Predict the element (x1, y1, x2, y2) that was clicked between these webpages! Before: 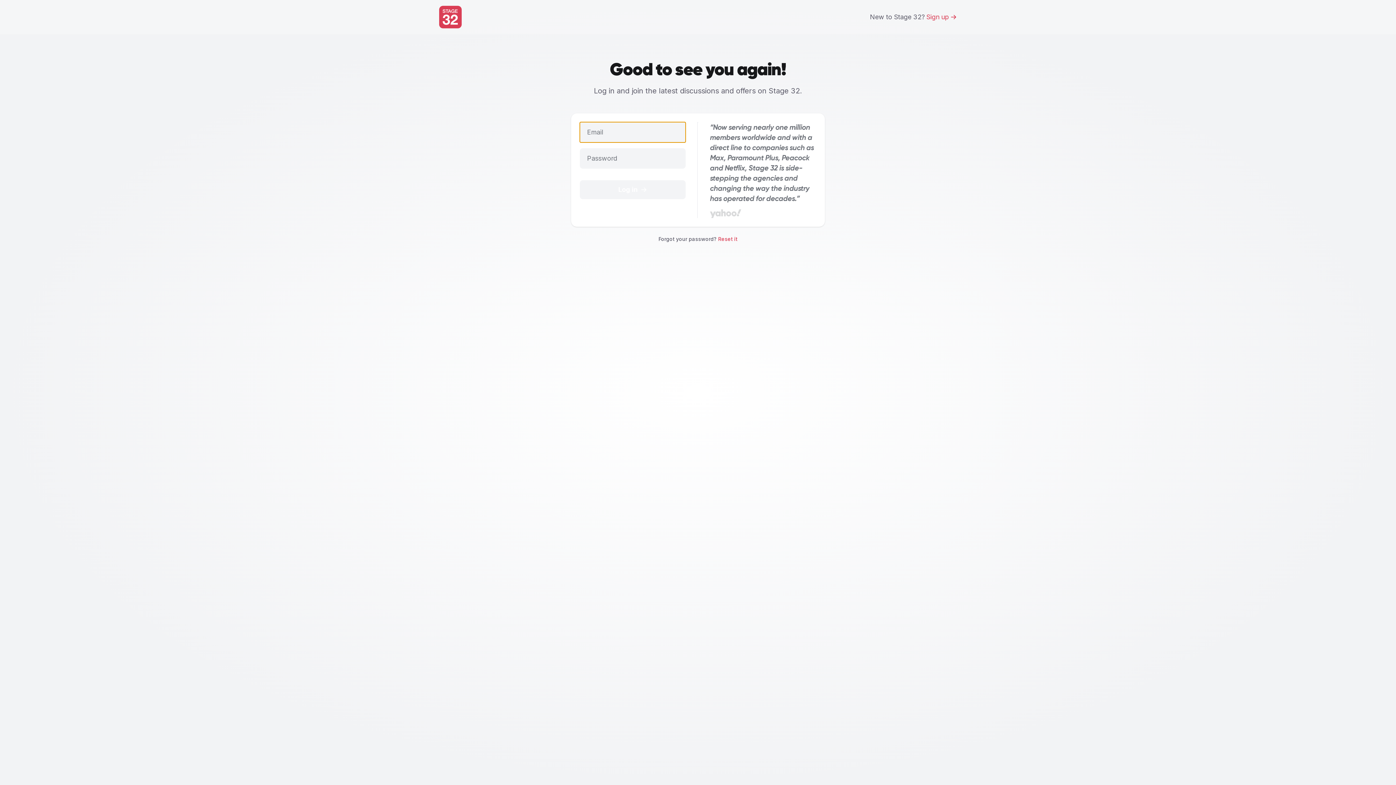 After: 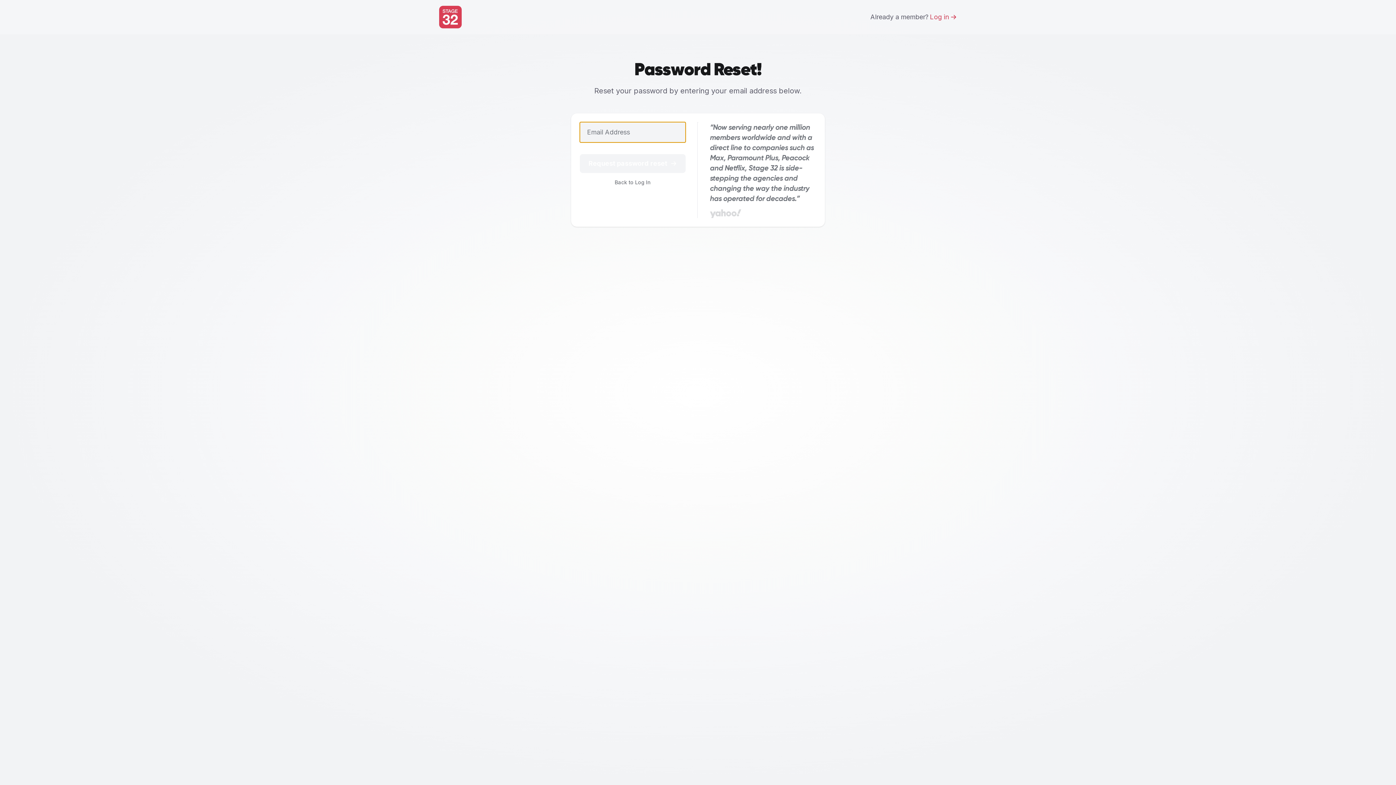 Action: bbox: (718, 236, 737, 242) label: Reset it